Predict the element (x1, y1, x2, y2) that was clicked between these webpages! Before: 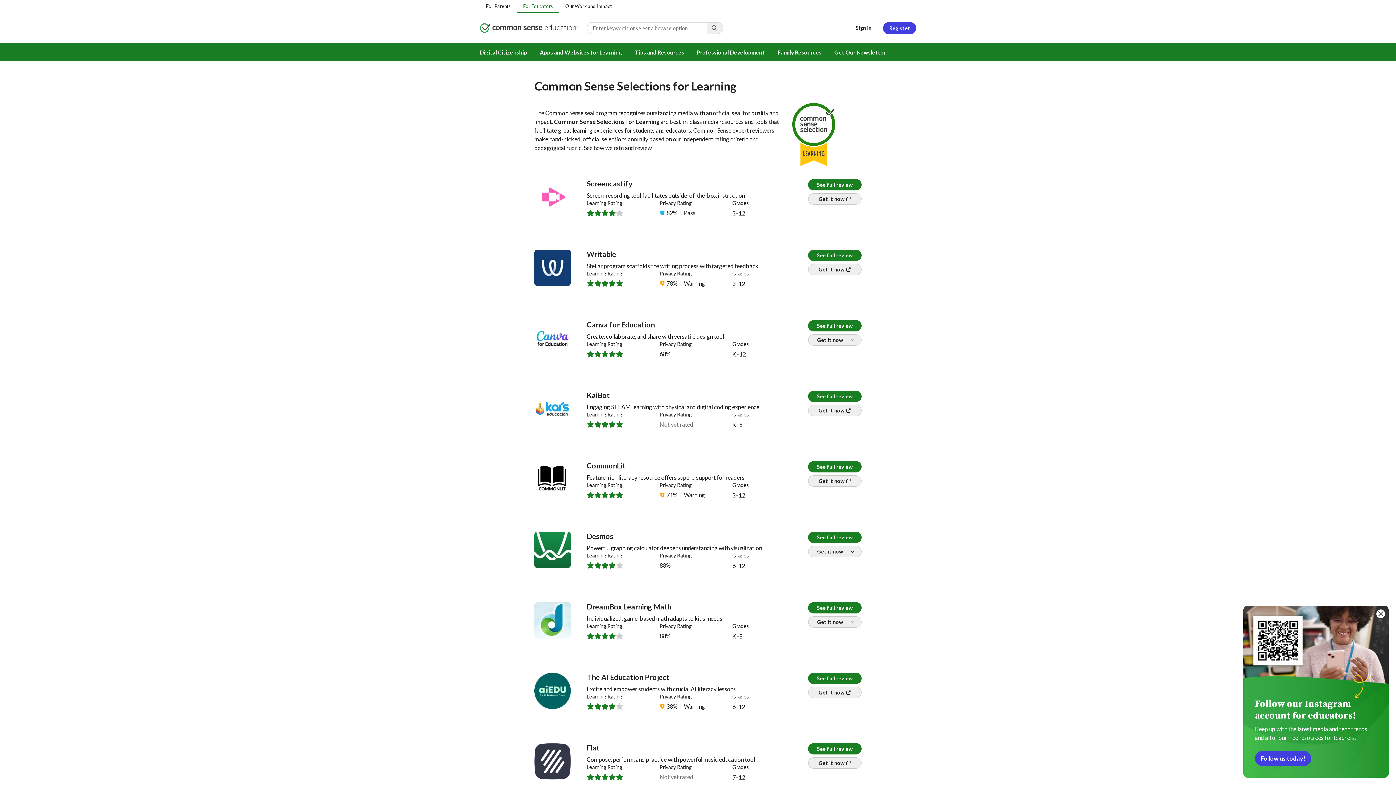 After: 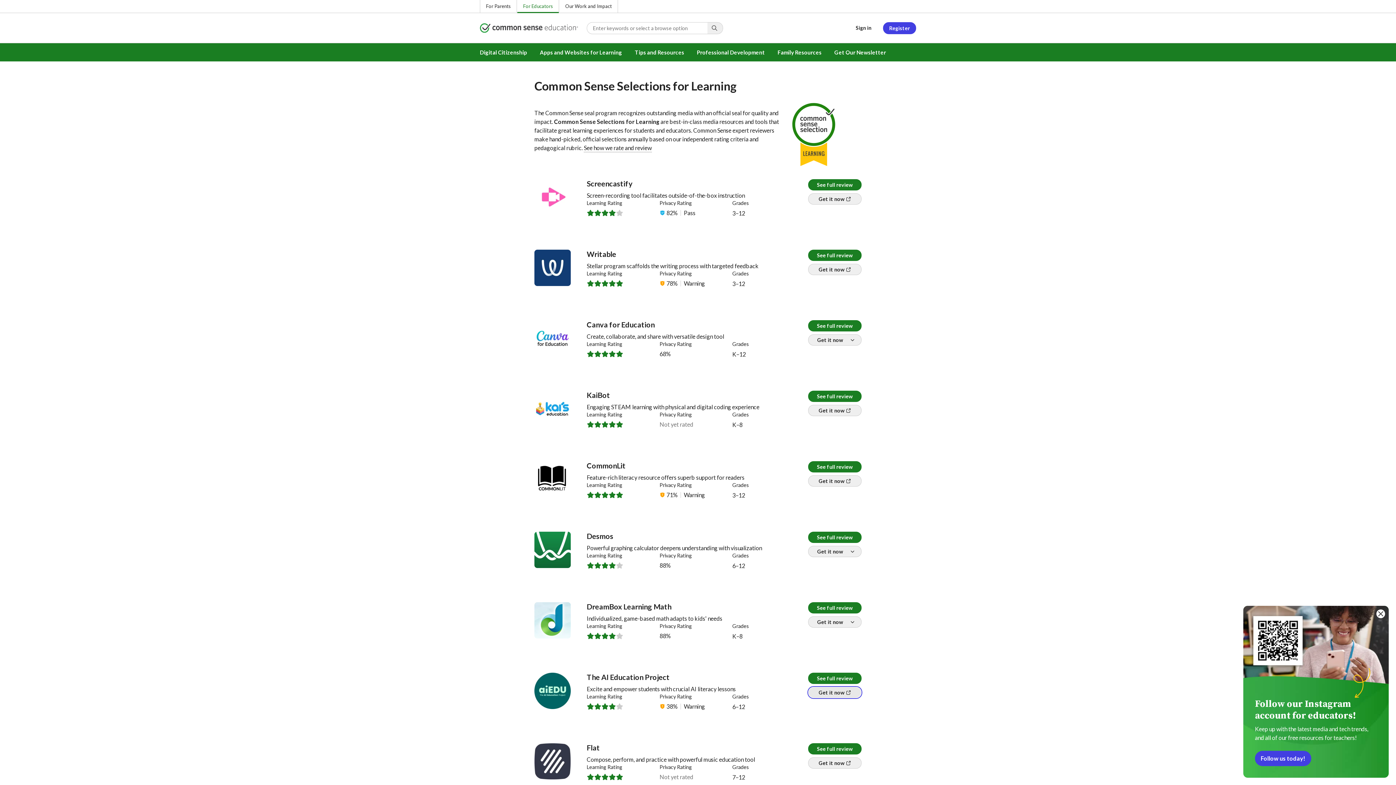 Action: label: Get it now bbox: (808, 687, 861, 698)